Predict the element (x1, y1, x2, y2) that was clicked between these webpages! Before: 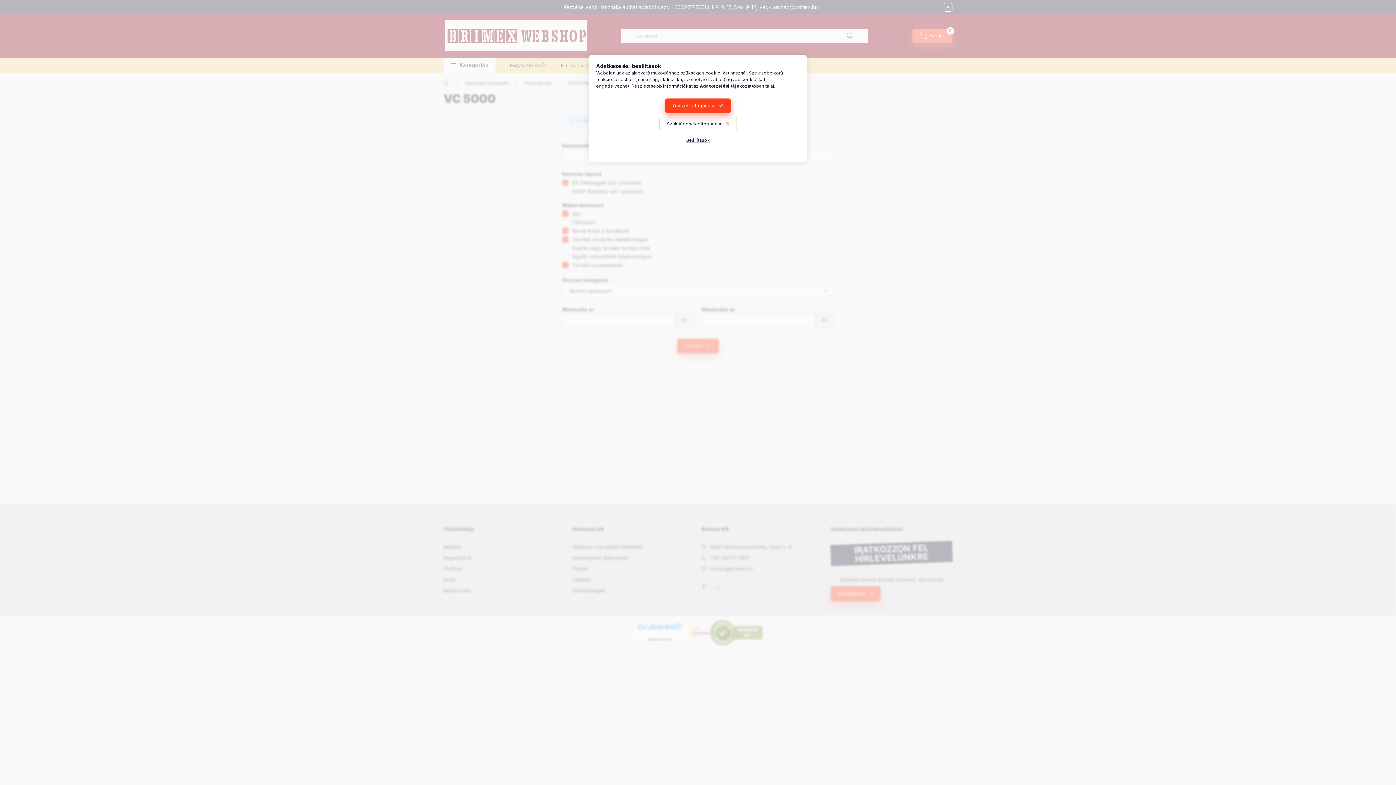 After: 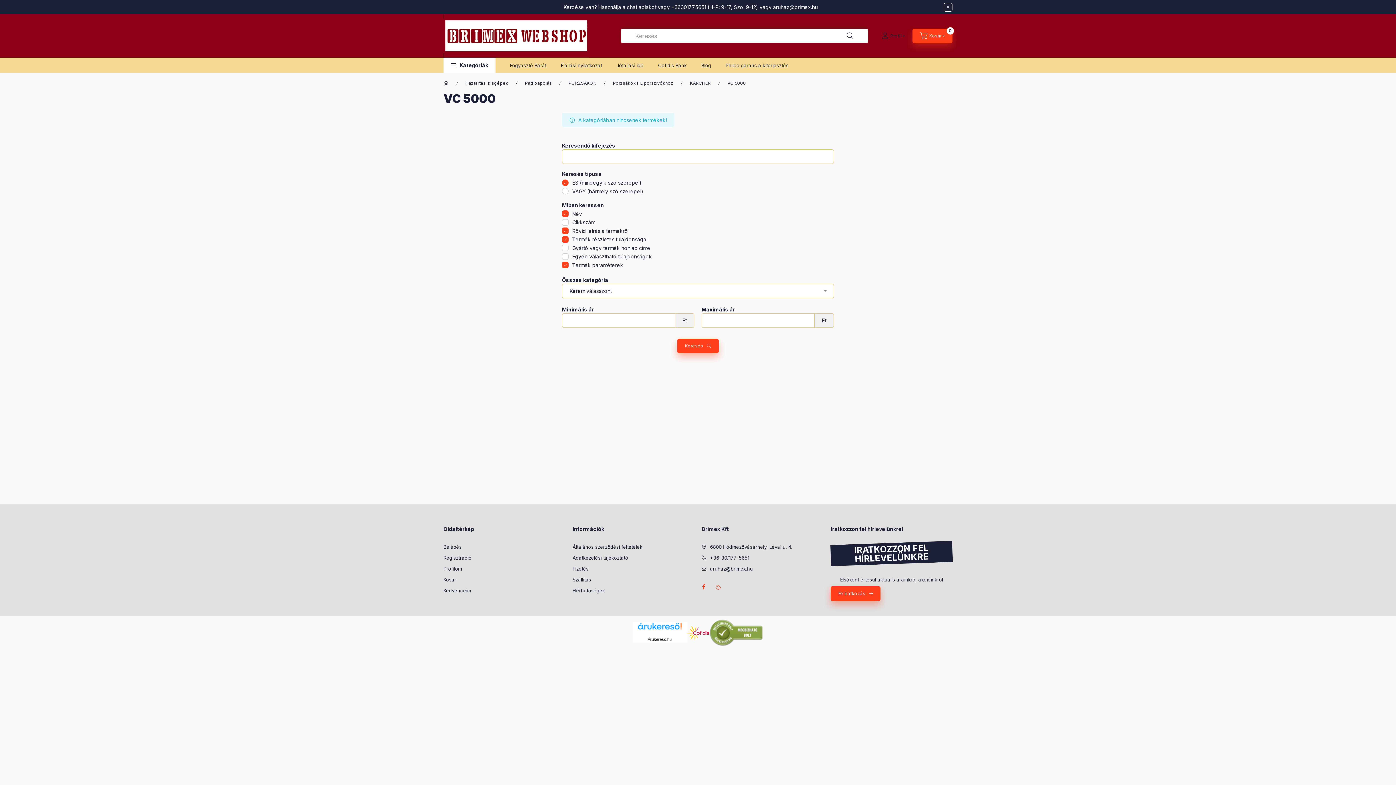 Action: bbox: (659, 116, 736, 131) label: Szükségesek elfogadása